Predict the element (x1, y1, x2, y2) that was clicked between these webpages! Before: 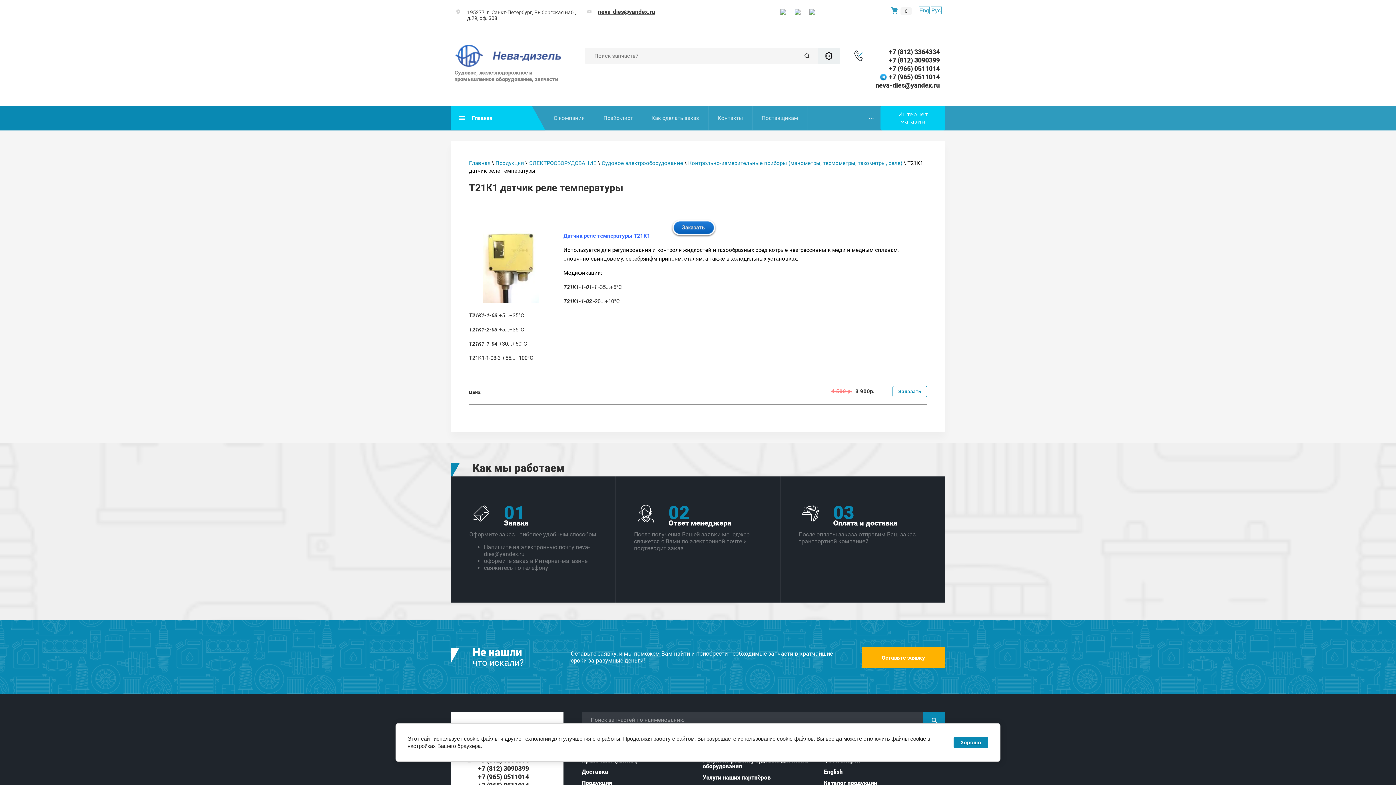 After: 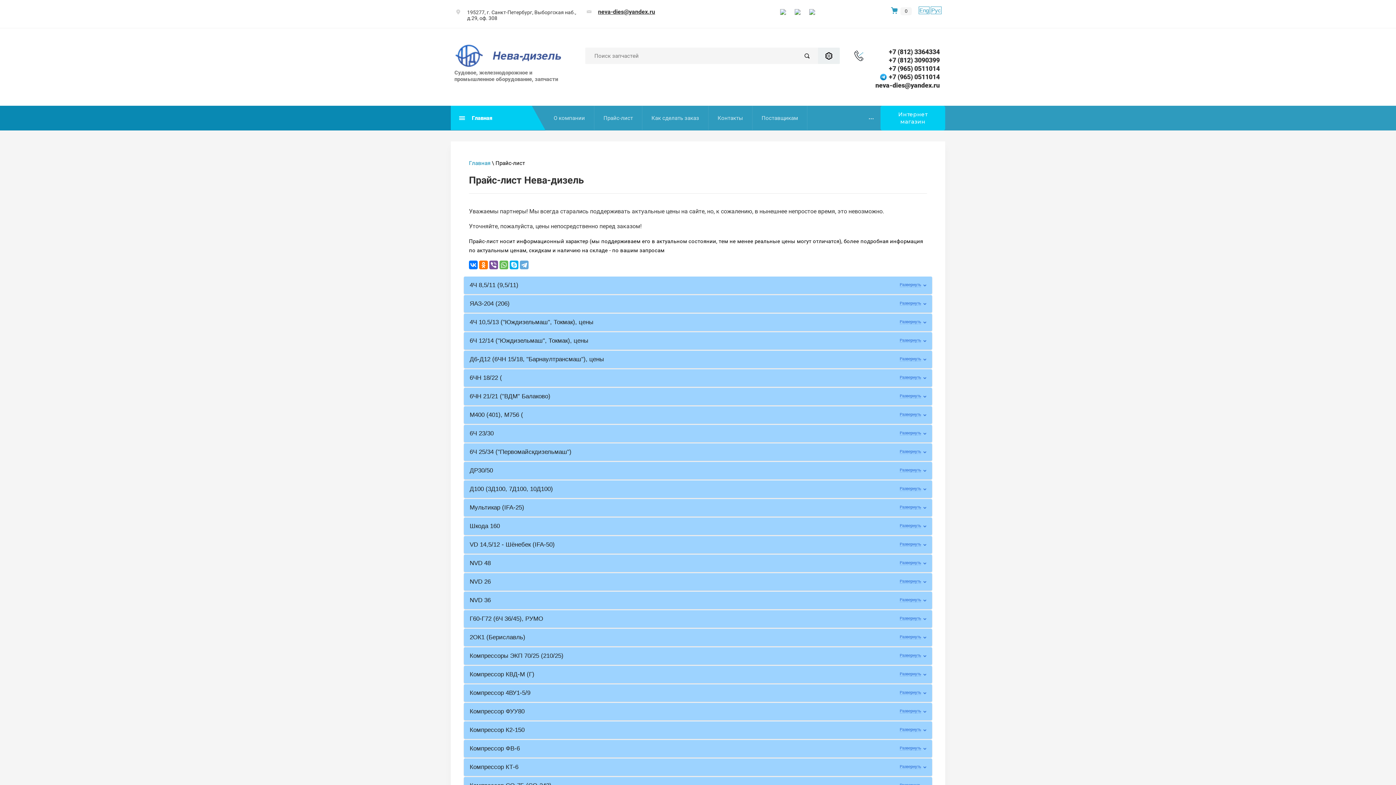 Action: label: Прайс-лист bbox: (595, 105, 641, 130)